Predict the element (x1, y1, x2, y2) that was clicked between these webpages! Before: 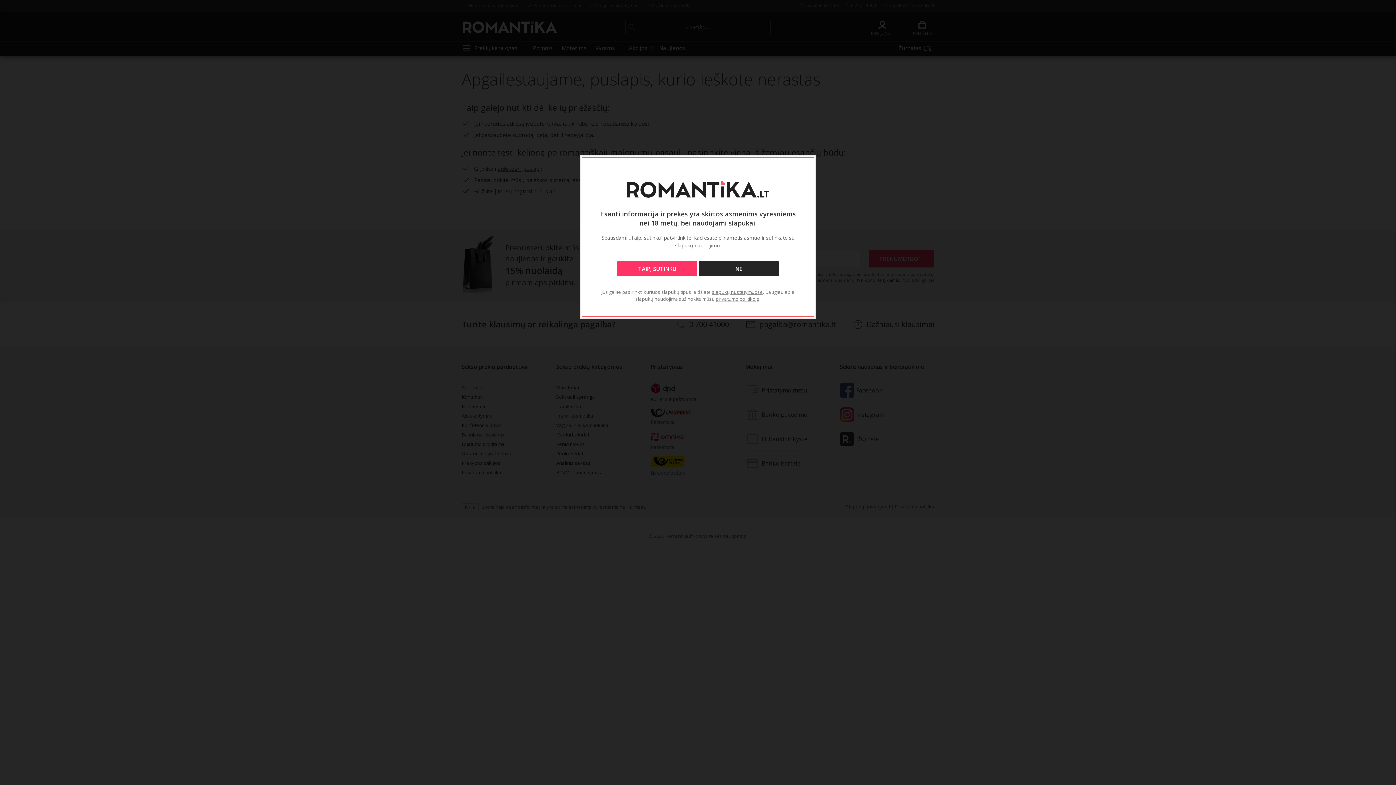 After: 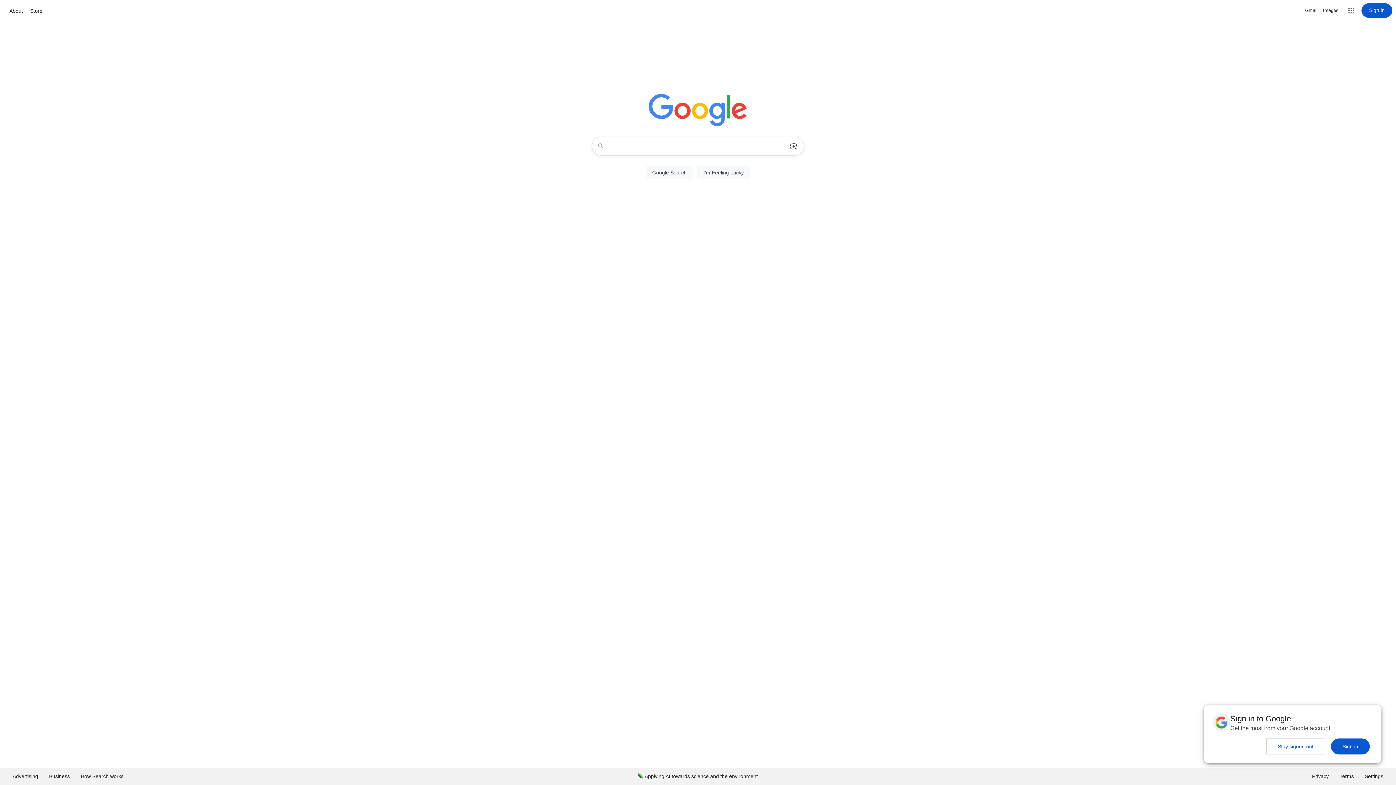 Action: label: NE bbox: (698, 261, 778, 276)